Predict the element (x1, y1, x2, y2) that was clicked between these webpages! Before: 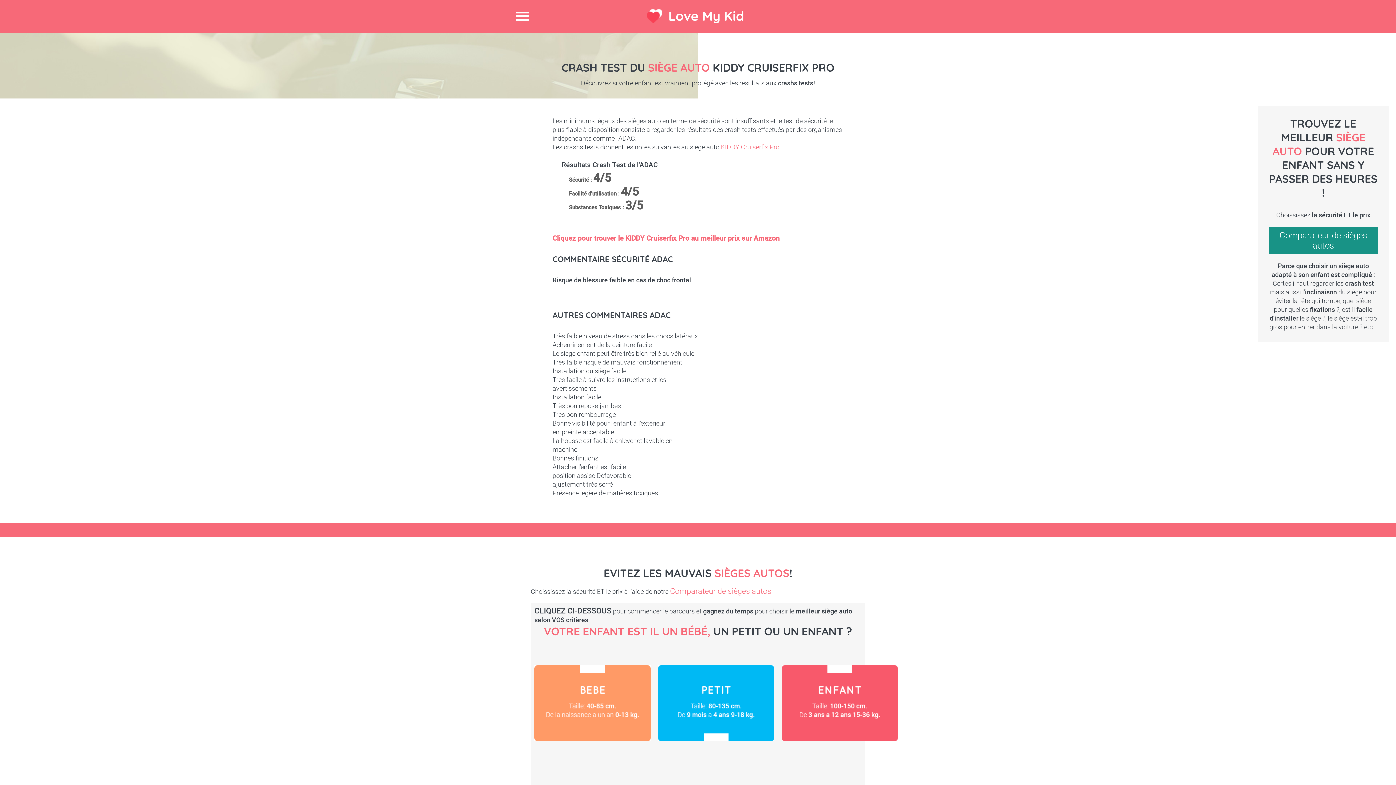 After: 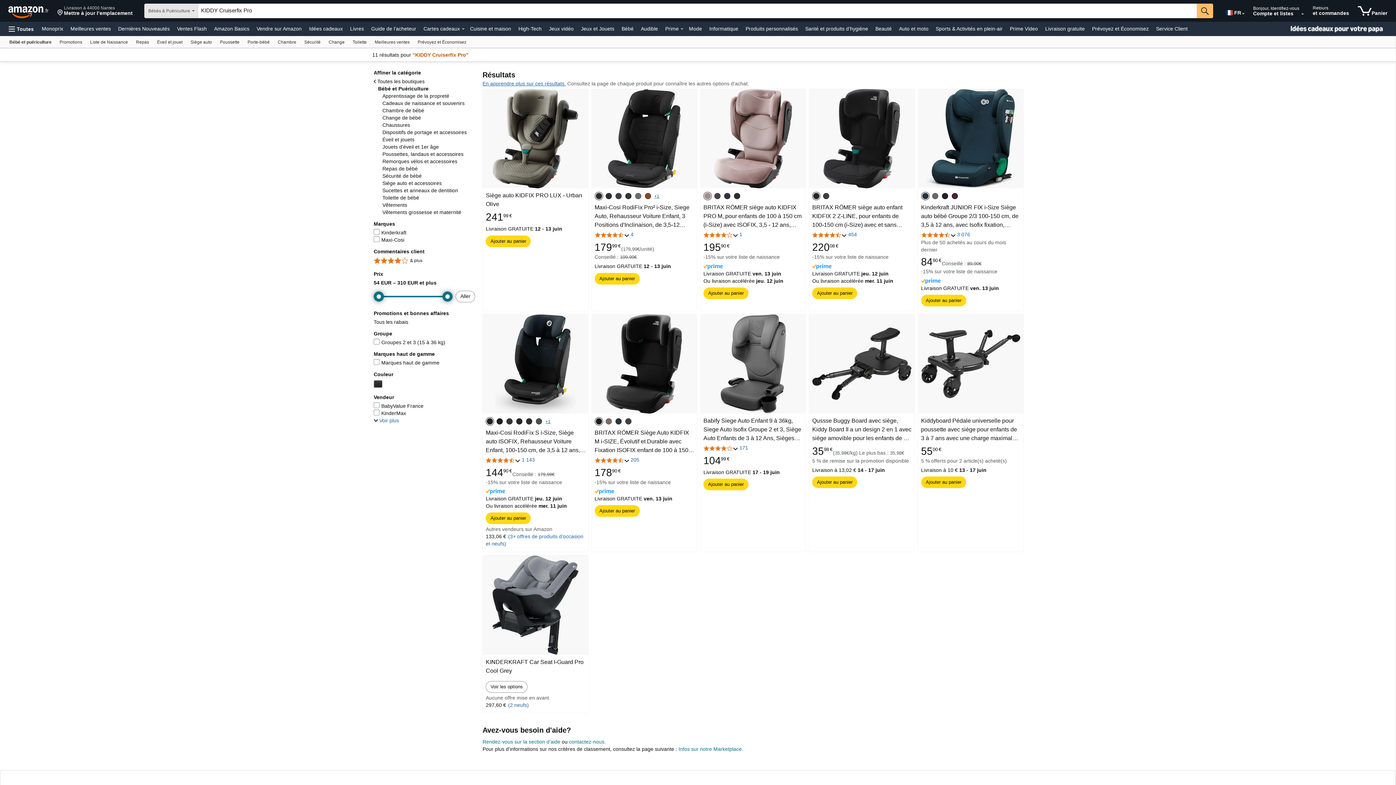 Action: label: Cliquez pour trouver le KIDDY Cruiserfix Pro au meilleur prix sur Amazon bbox: (552, 234, 780, 242)